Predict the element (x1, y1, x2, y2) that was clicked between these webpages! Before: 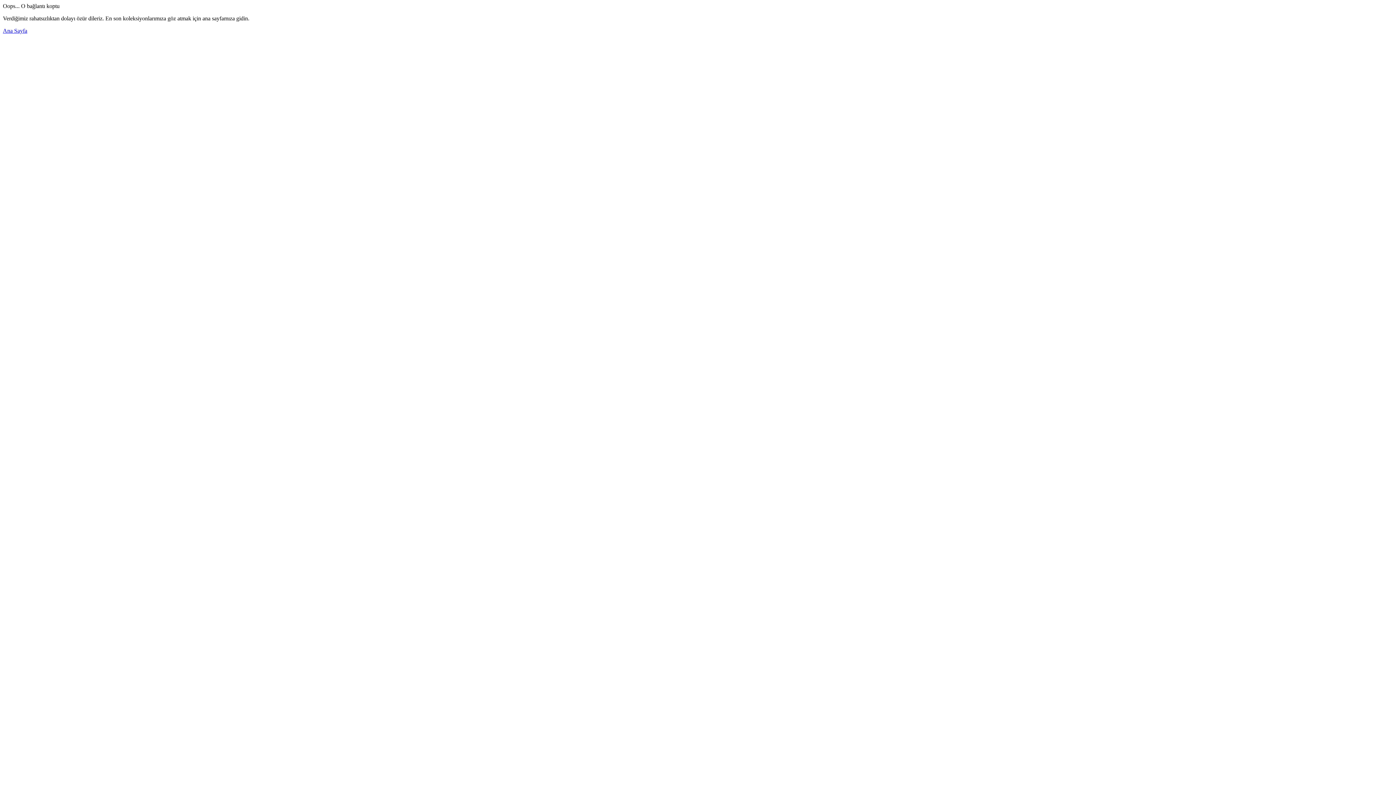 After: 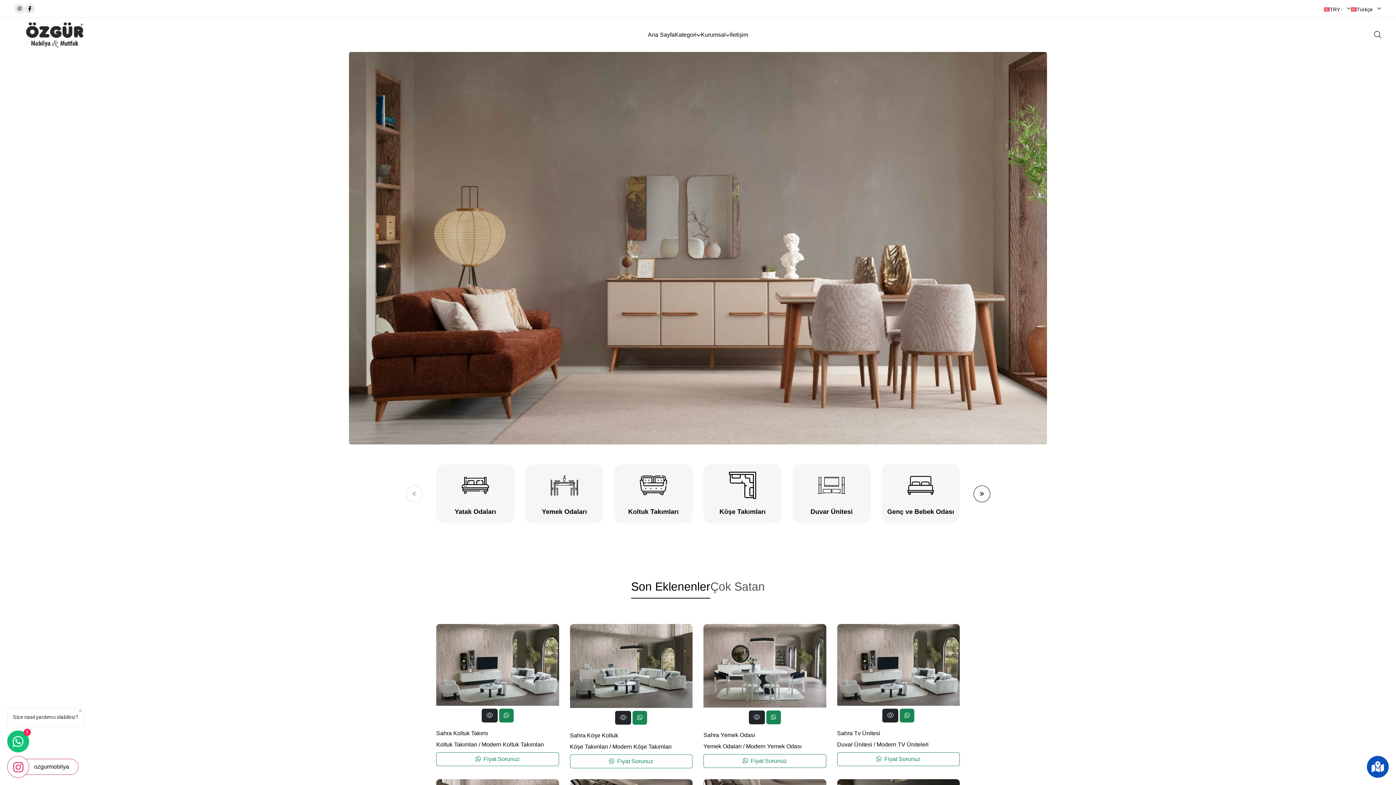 Action: bbox: (2, 27, 27, 33) label: Ana Sayfa